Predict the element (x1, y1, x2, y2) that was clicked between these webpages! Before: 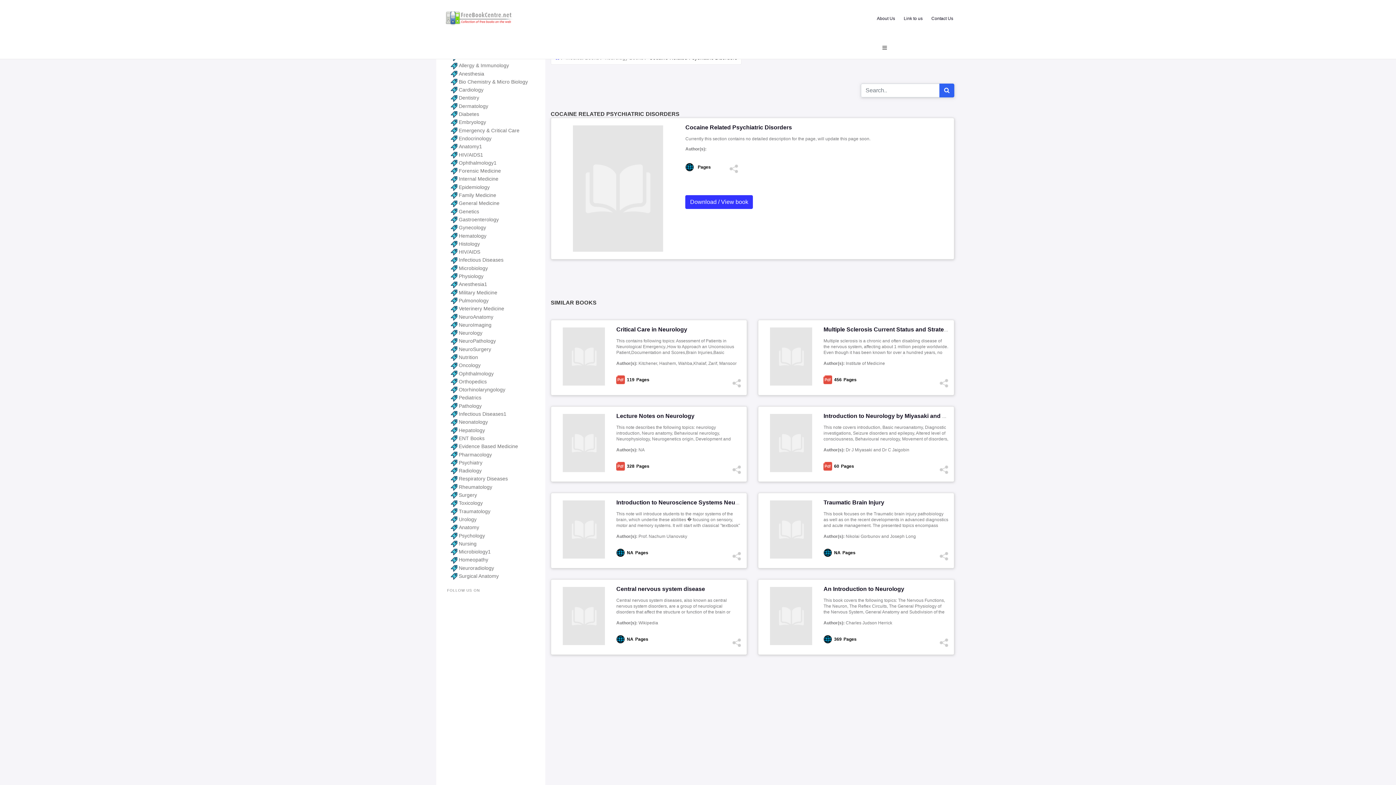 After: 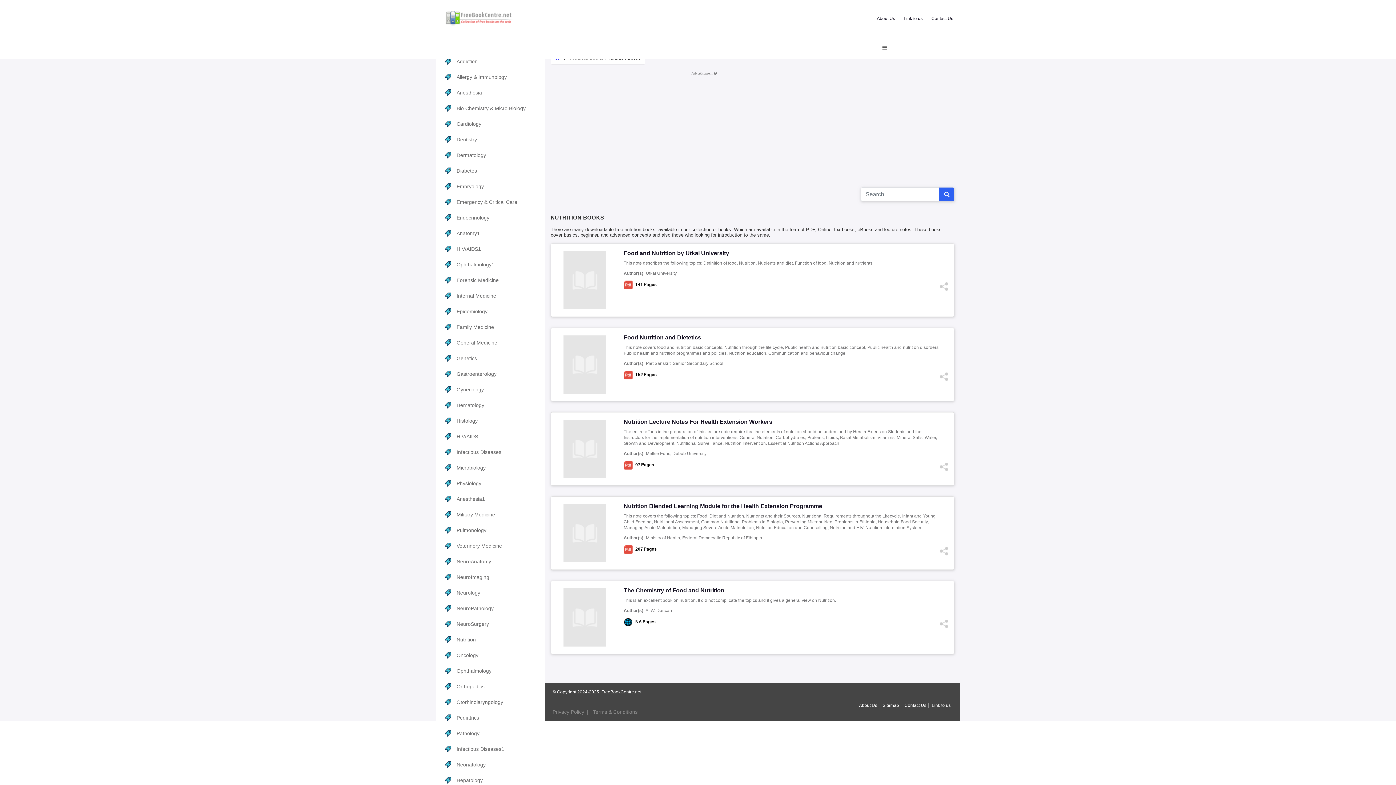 Action: bbox: (450, 353, 545, 361) label:  Nutrition